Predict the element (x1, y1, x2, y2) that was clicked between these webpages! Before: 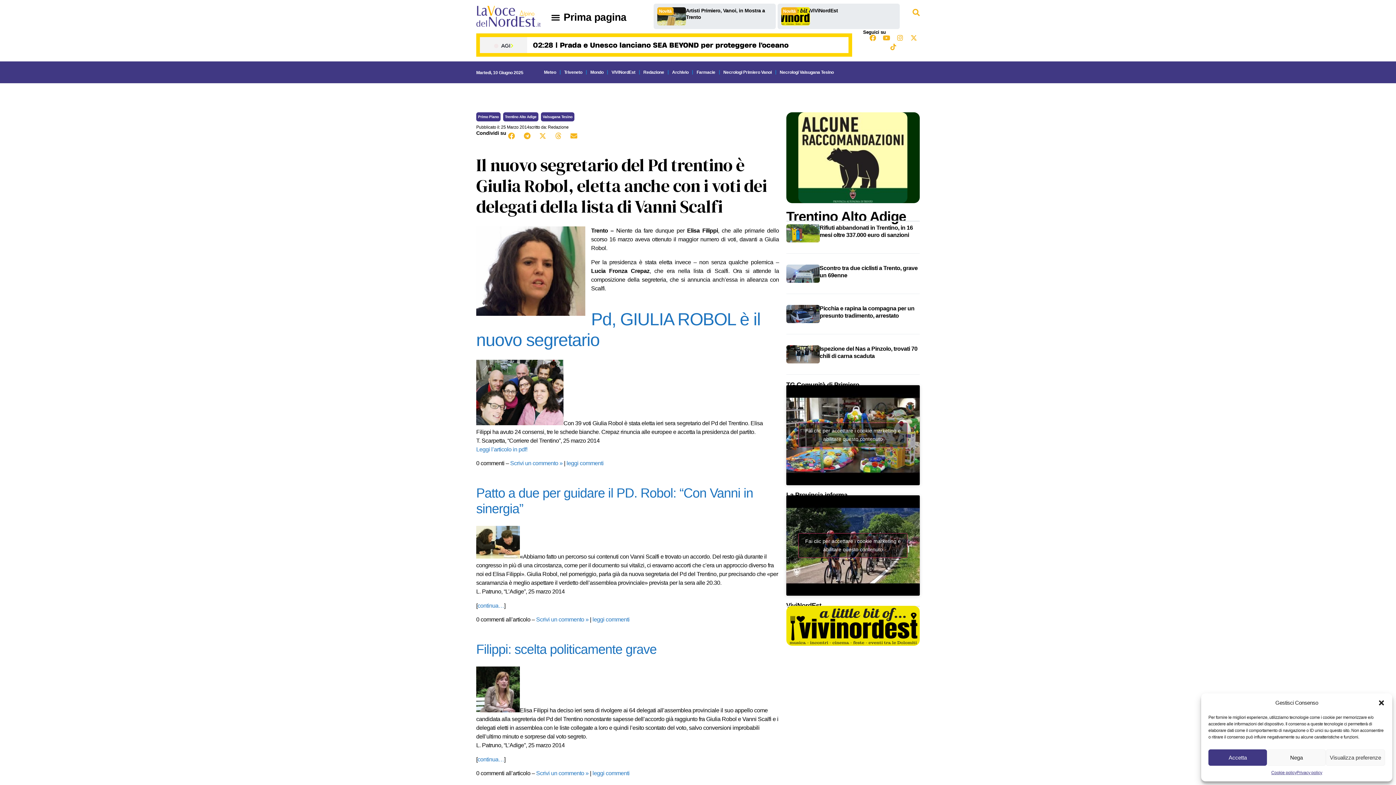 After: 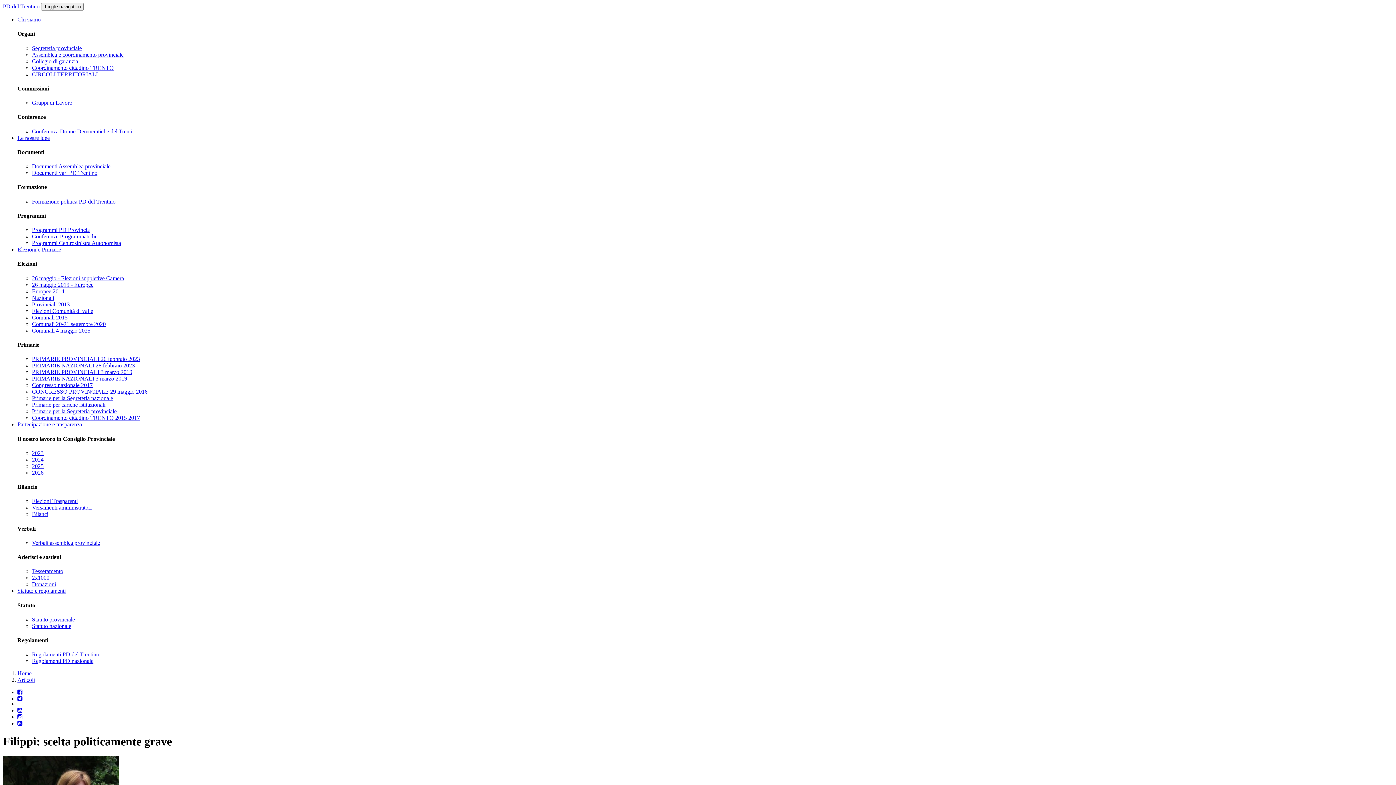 Action: label: Scrivi un commento » bbox: (536, 770, 588, 776)